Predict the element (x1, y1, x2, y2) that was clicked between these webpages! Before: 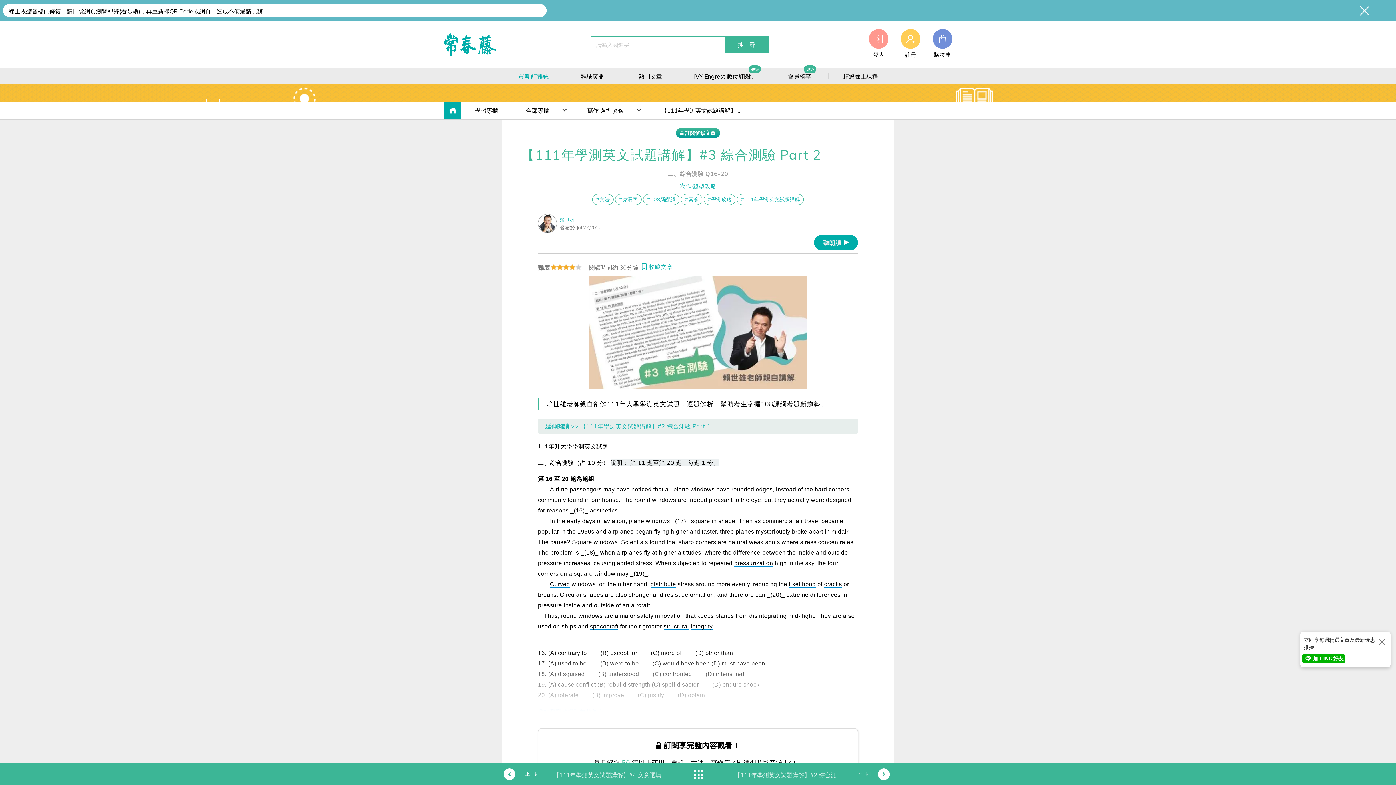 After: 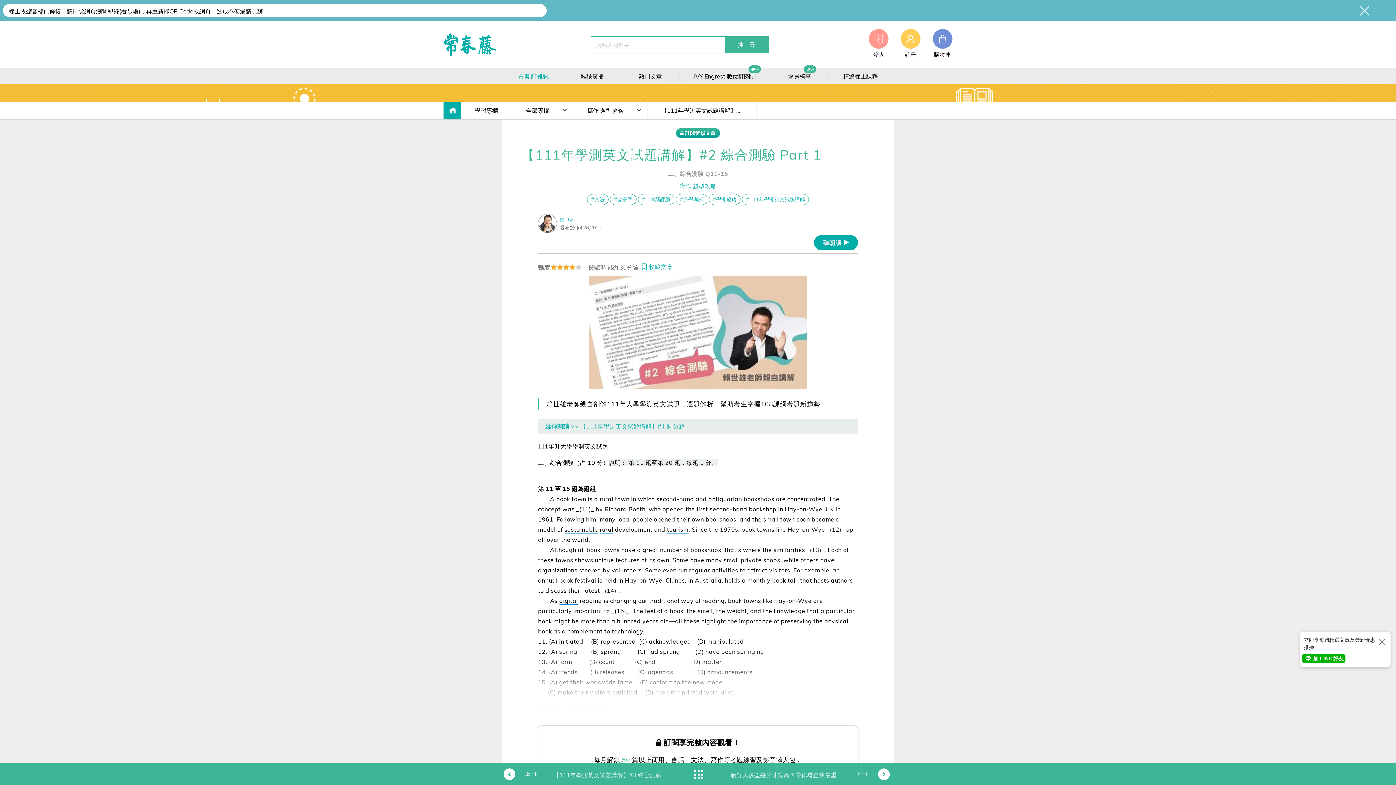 Action: bbox: (707, 765, 894, 783) label: 下一則

【111年學測英文試題講解】#2 綜合測驗 Part 1